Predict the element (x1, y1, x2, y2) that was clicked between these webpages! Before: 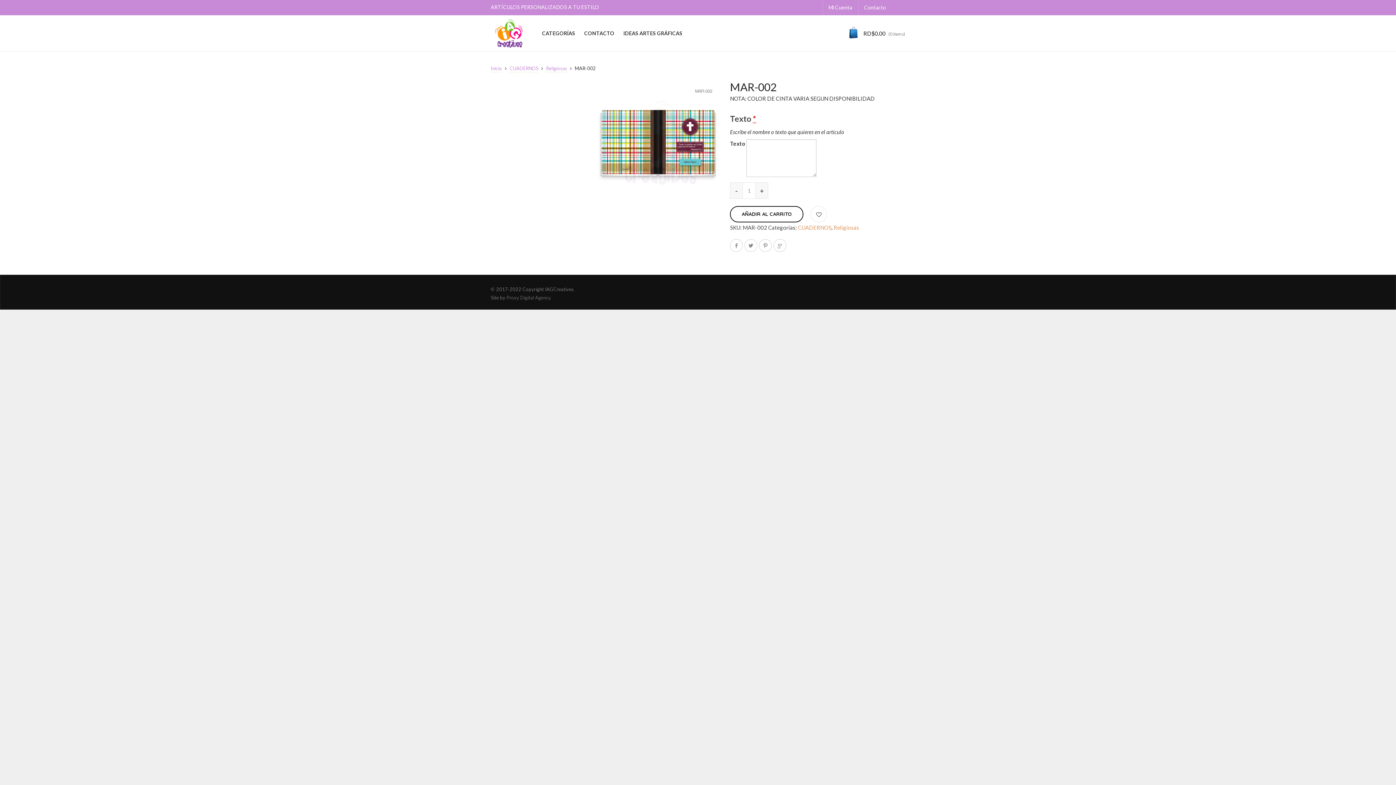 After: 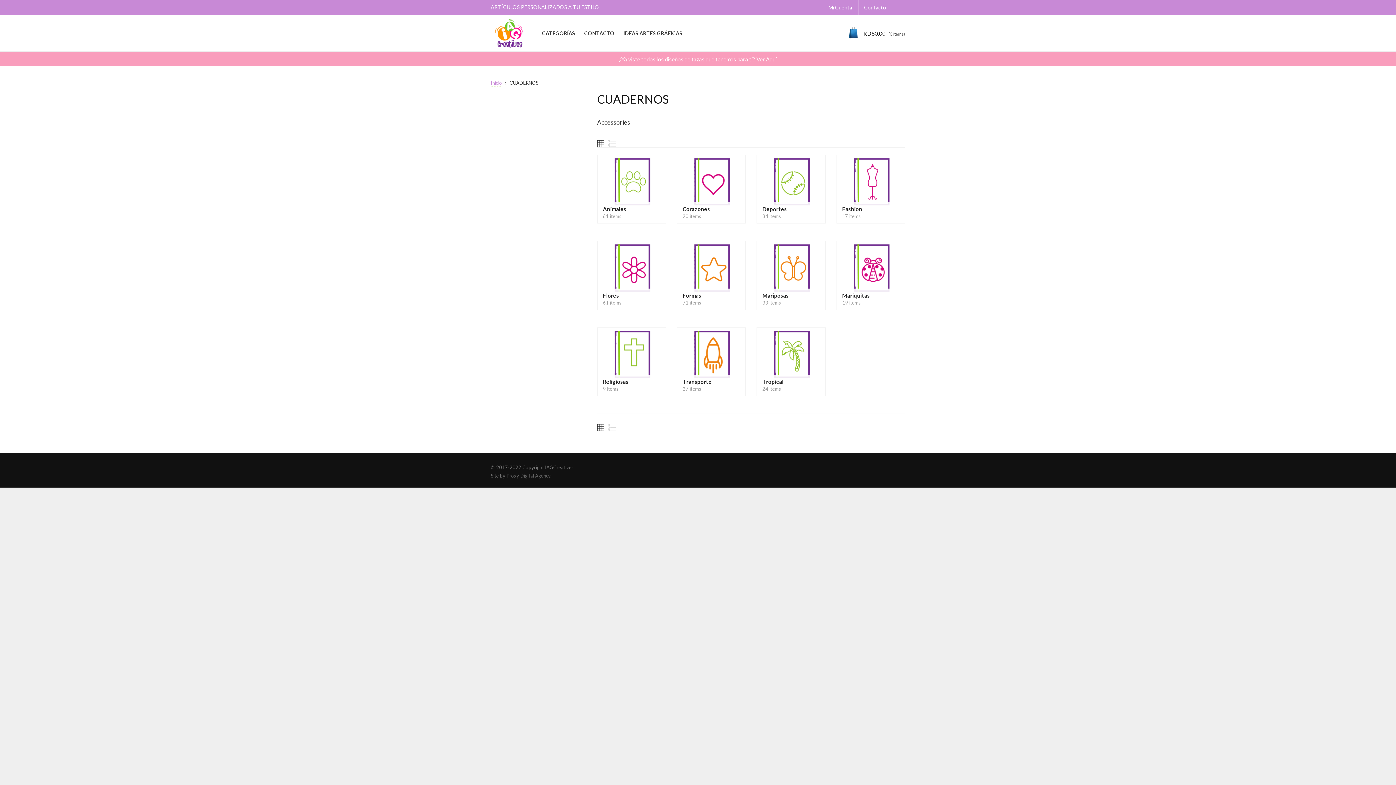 Action: bbox: (798, 224, 831, 230) label: CUADERNOS